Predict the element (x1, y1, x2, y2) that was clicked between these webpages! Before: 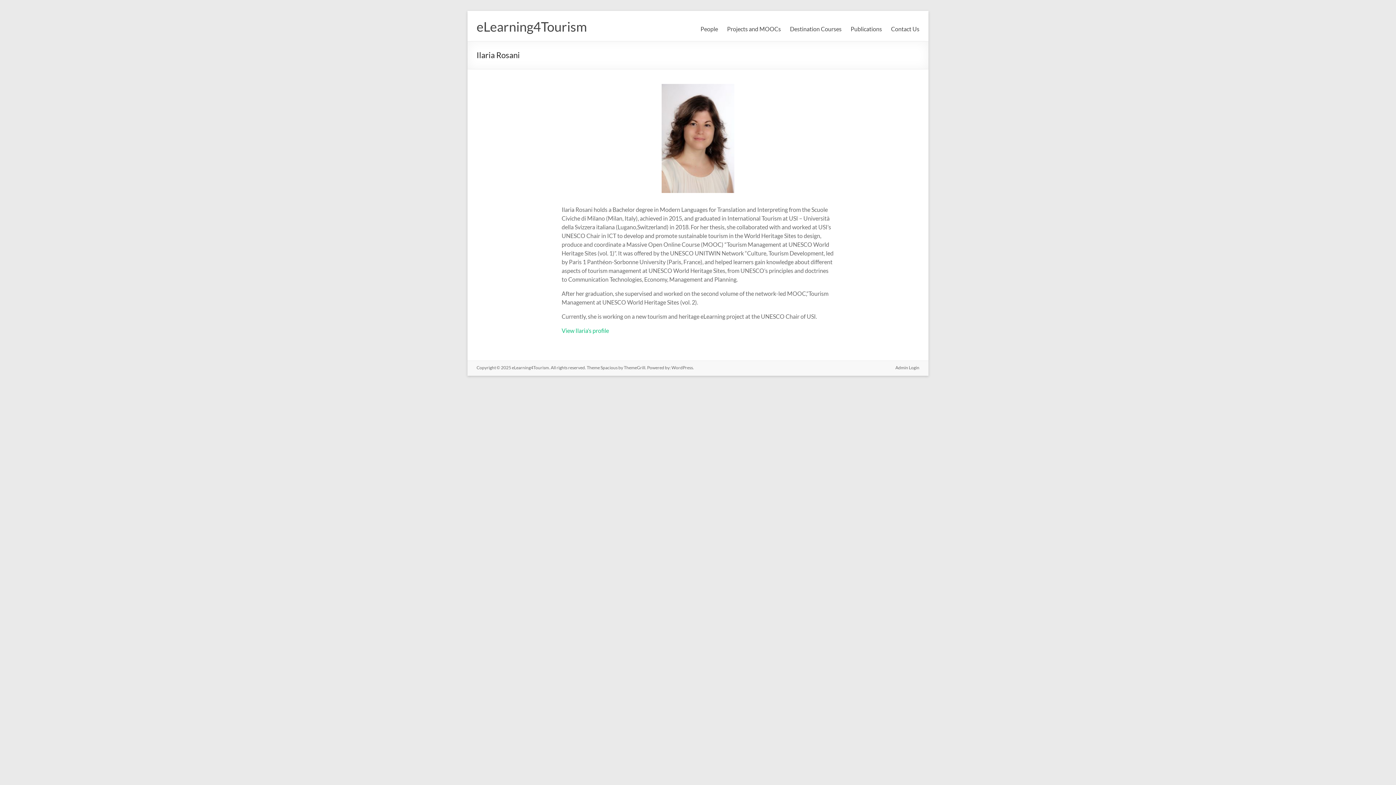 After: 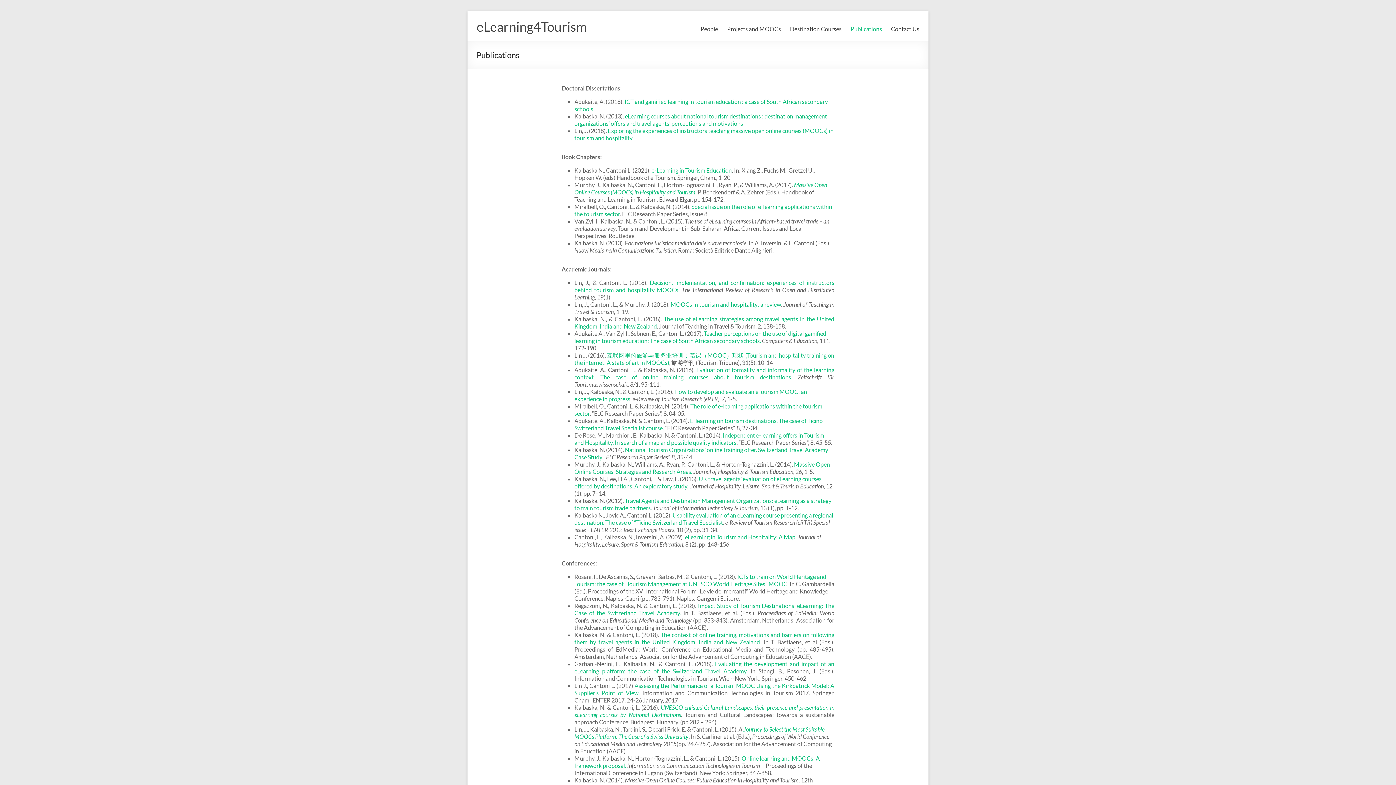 Action: label: Publications bbox: (850, 23, 882, 34)